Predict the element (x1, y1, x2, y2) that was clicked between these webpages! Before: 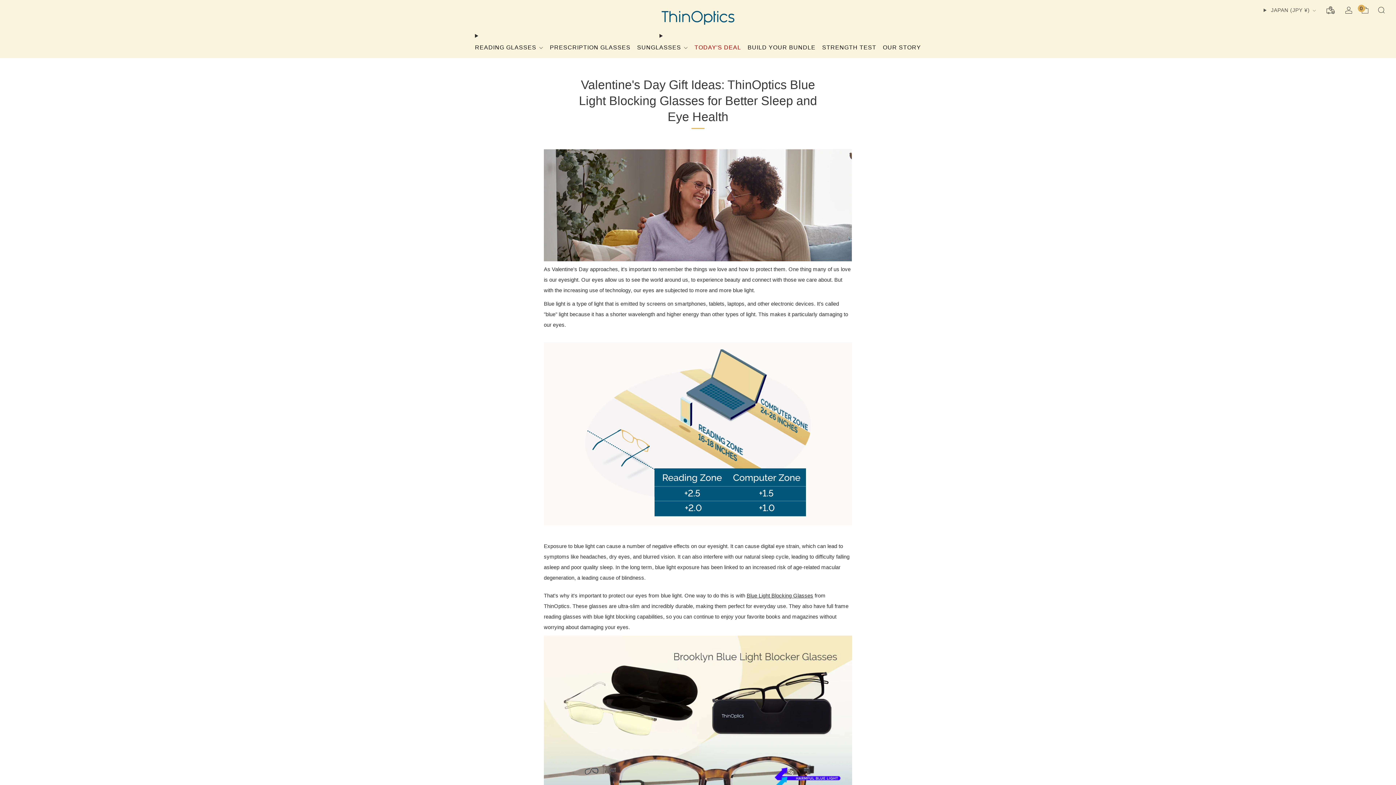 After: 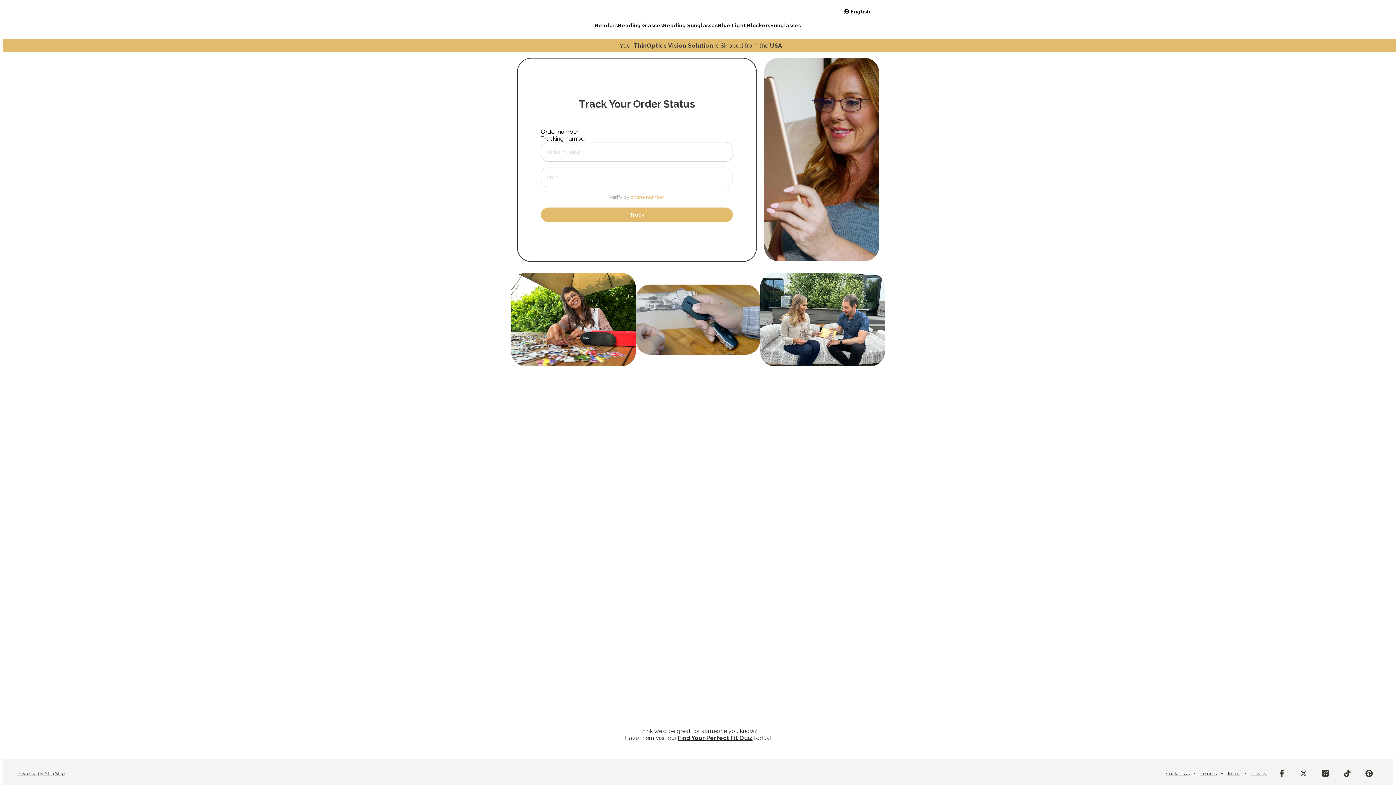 Action: bbox: (1325, 7, 1336, 13)